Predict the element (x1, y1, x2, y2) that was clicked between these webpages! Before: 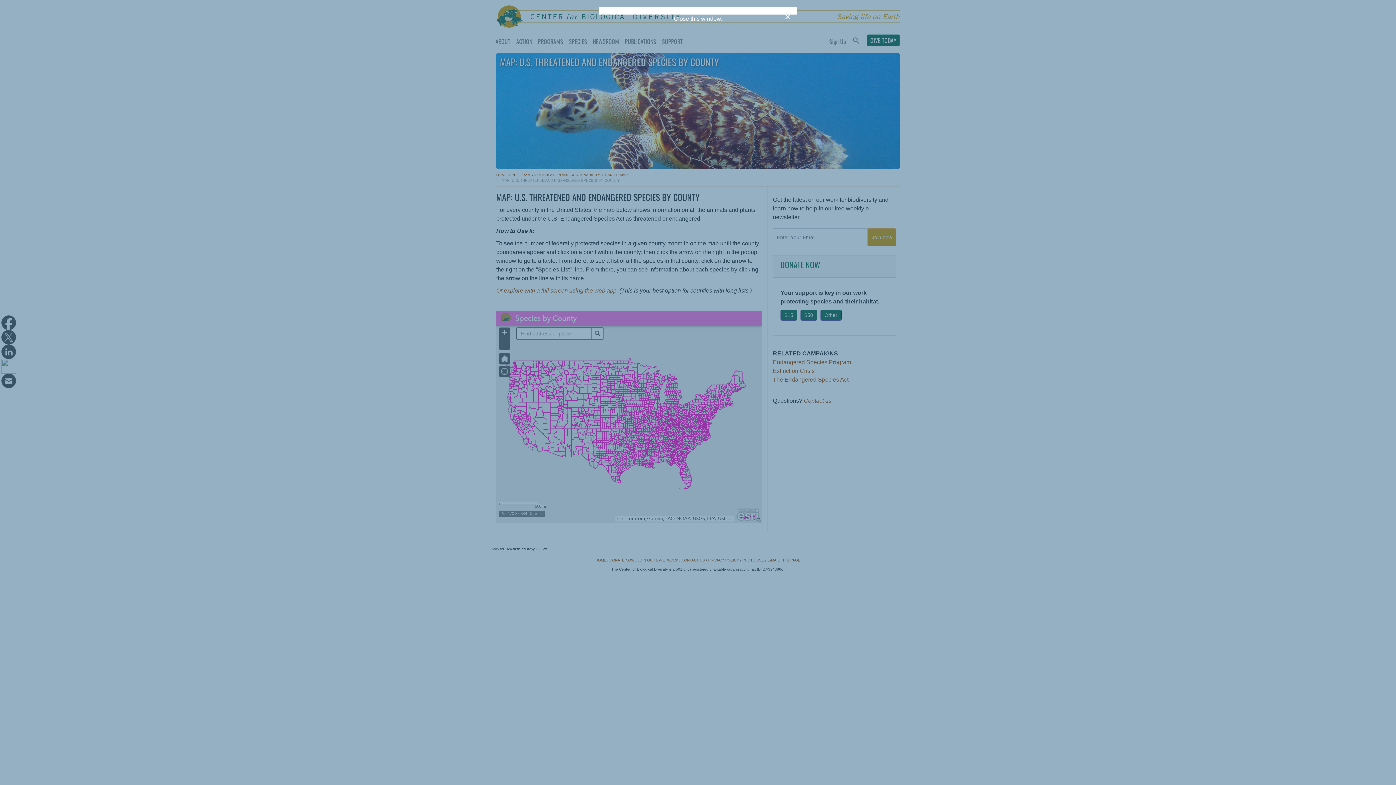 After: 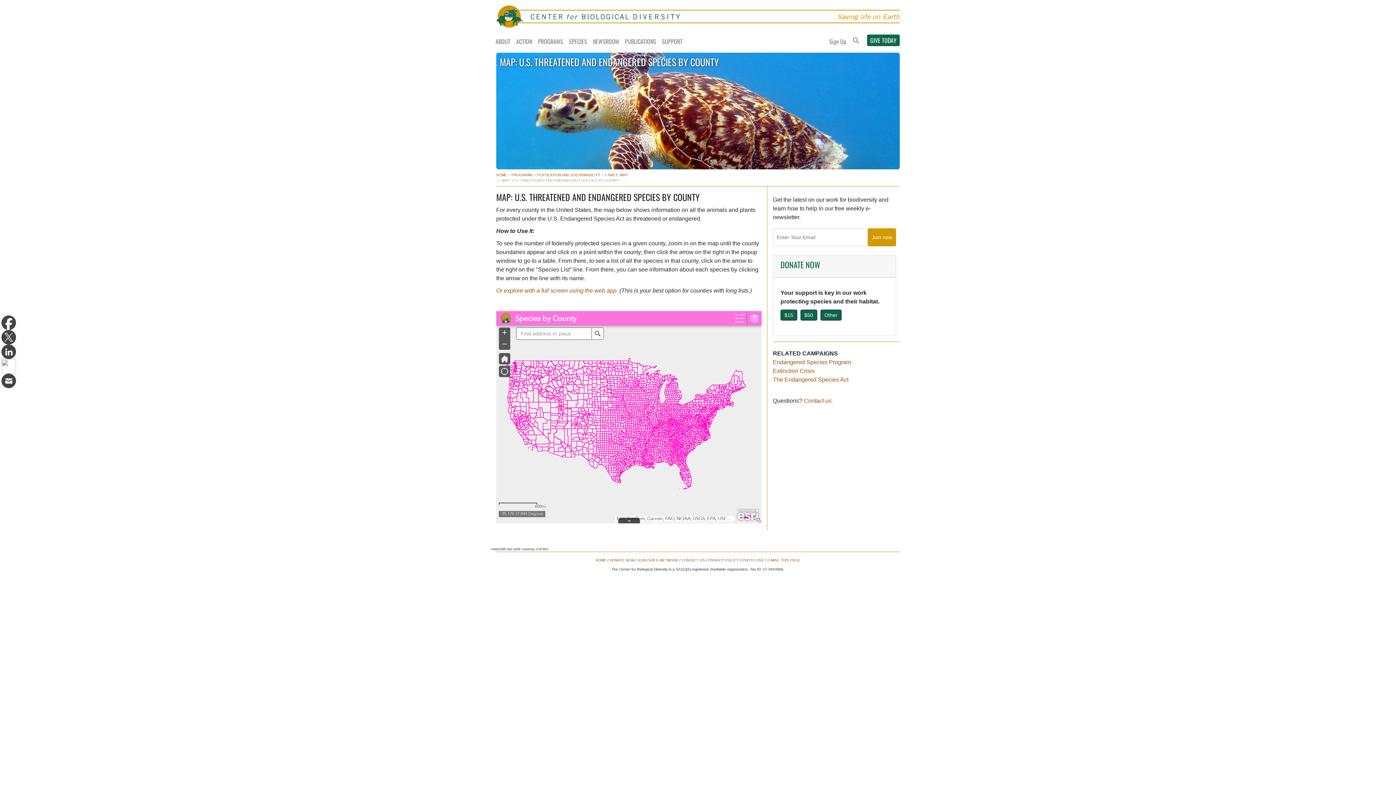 Action: label: close bbox: (782, 10, 793, 22)